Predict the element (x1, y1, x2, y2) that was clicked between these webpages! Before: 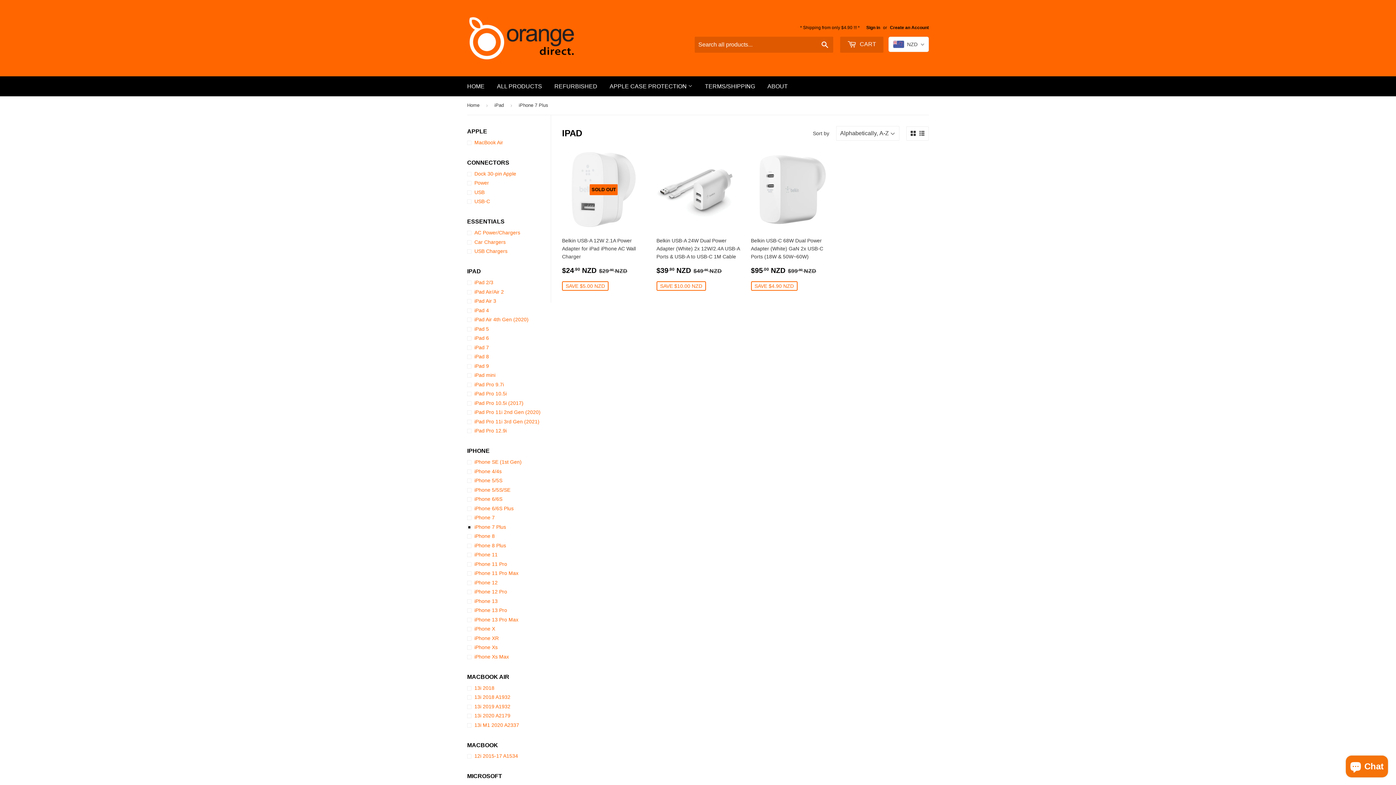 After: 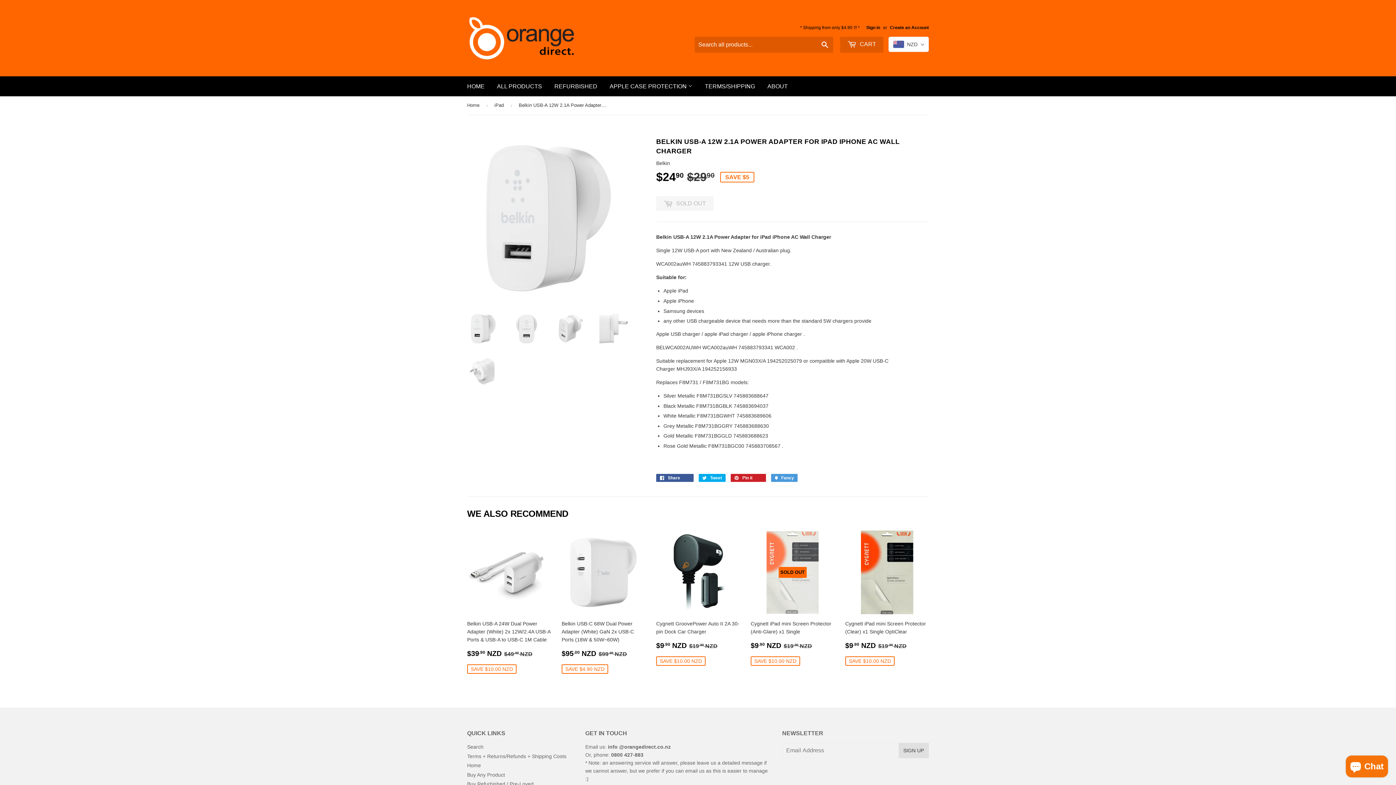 Action: bbox: (562, 148, 645, 292) label: SOLD OUT

Belkin USB-A 12W 2.1A Power Adapter for iPad iPhone AC Wall Charger

SALE PRICE
$24.90 NZD 
$24.90
REGULAR PRICE
$29.90 NZD
$29.90
SAVE $5.00 NZD